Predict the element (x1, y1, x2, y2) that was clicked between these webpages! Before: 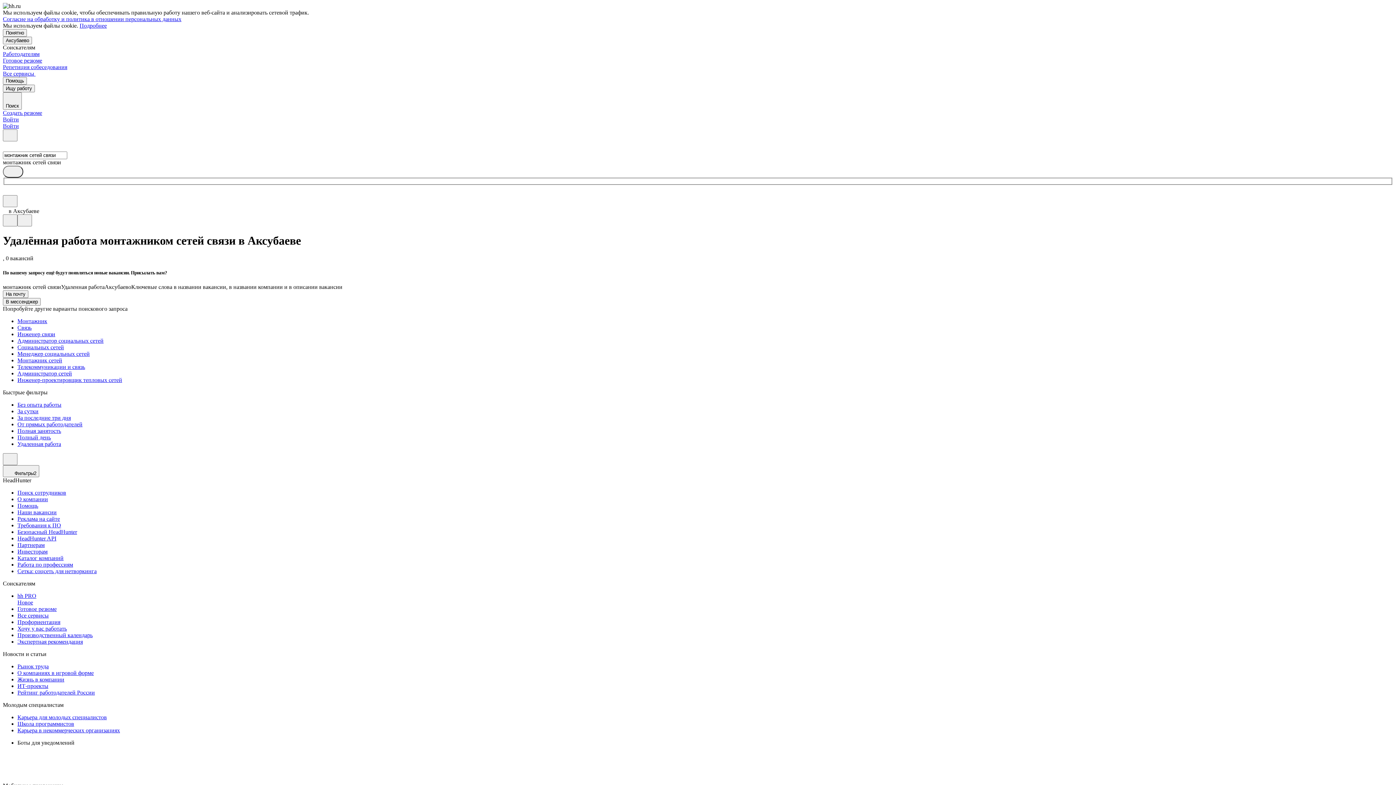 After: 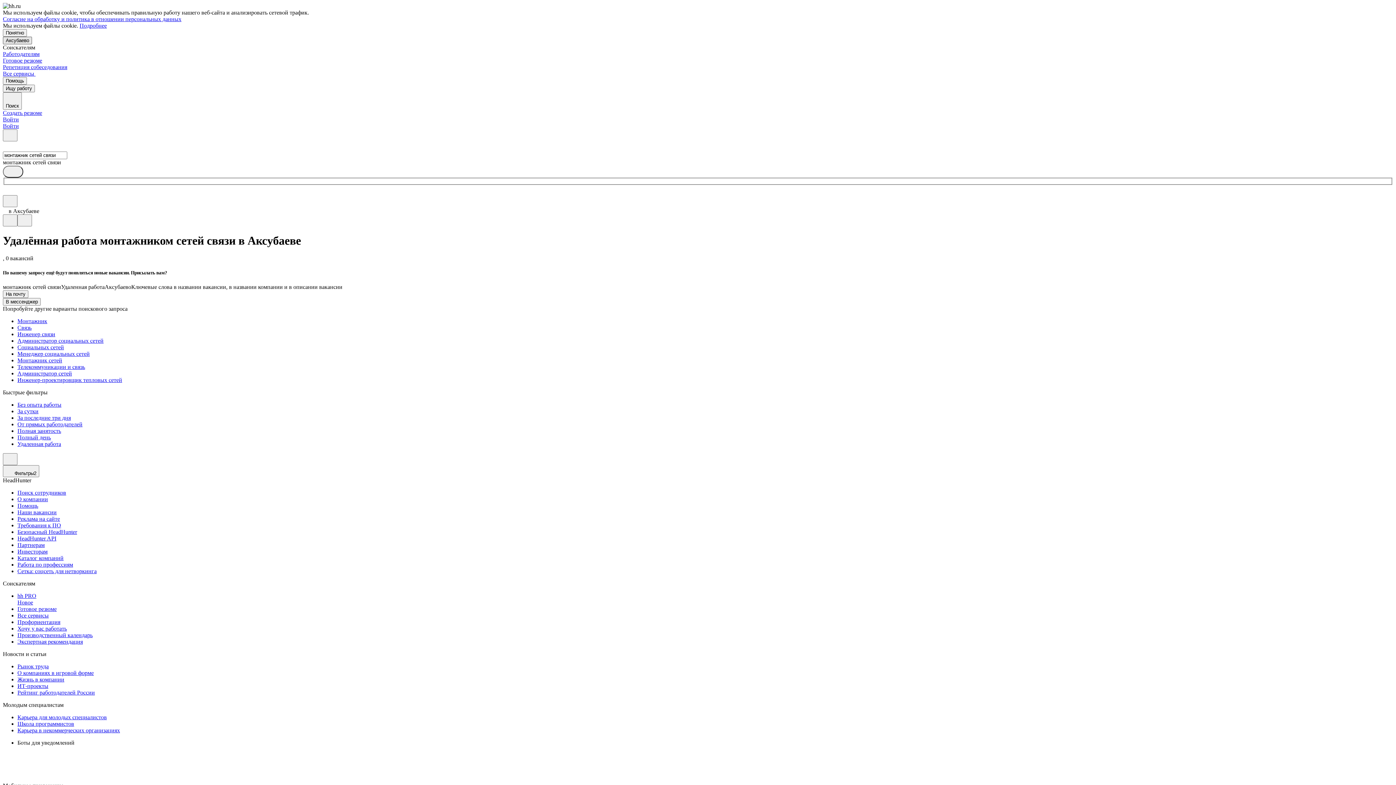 Action: label: Аксубаево bbox: (2, 36, 32, 44)